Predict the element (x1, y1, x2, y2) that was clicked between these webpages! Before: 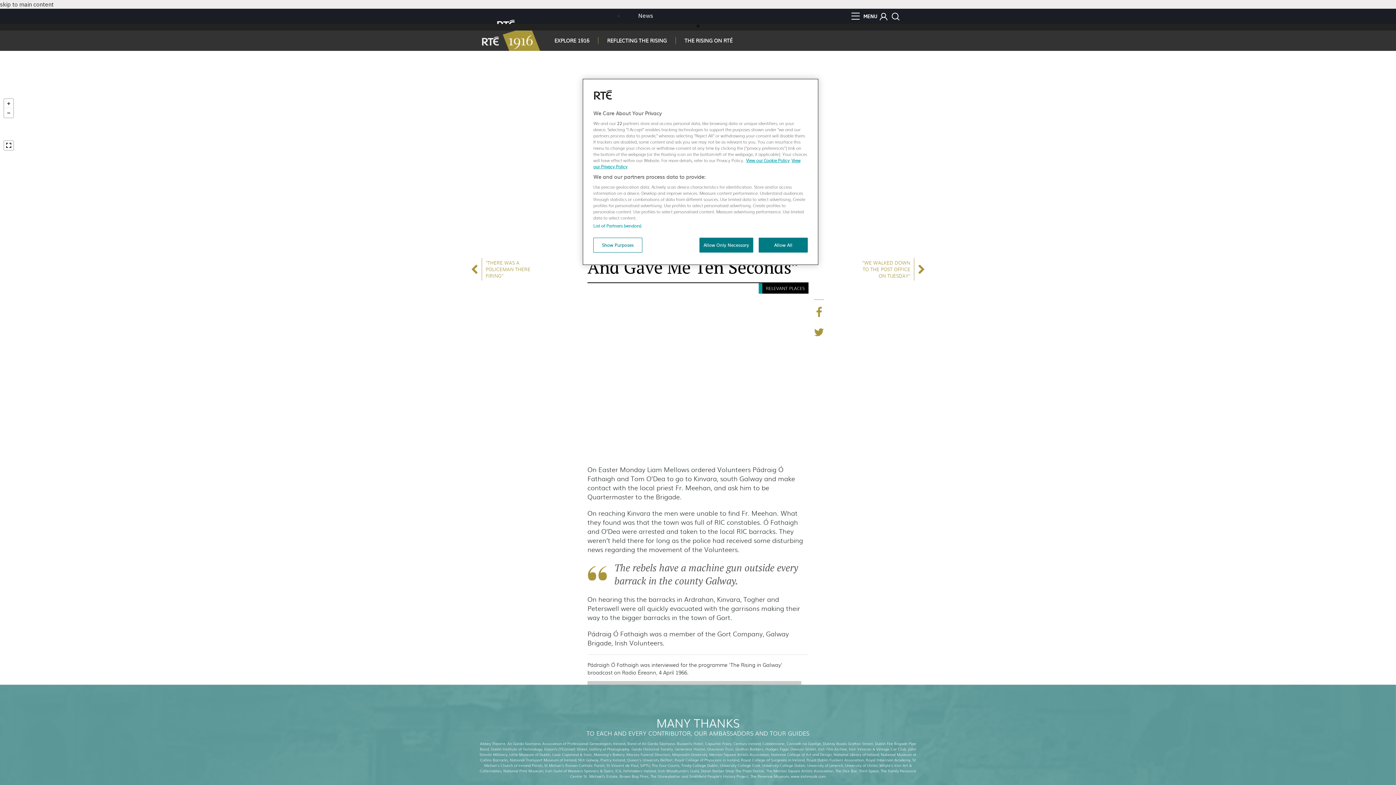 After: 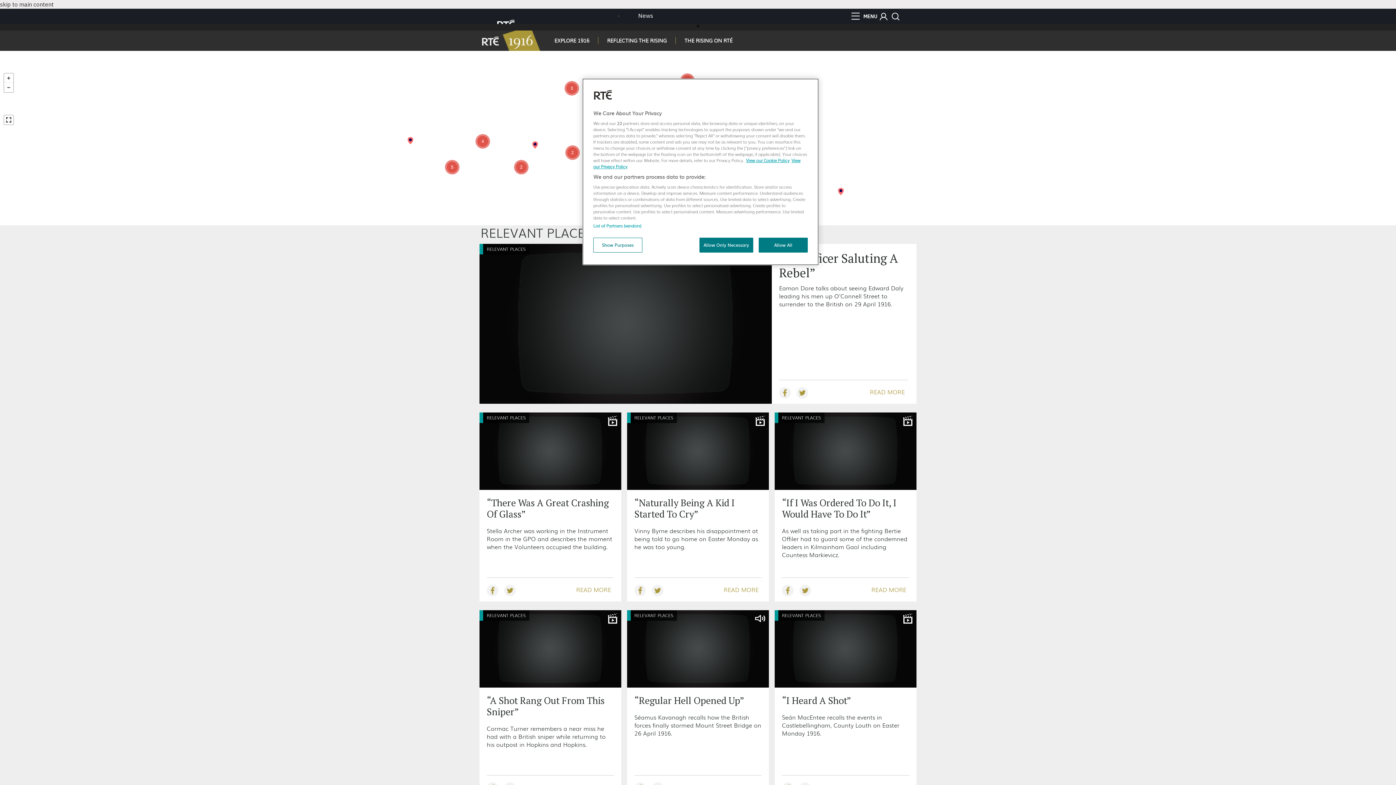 Action: label: RELEVANT PLACES bbox: (758, 283, 808, 293)